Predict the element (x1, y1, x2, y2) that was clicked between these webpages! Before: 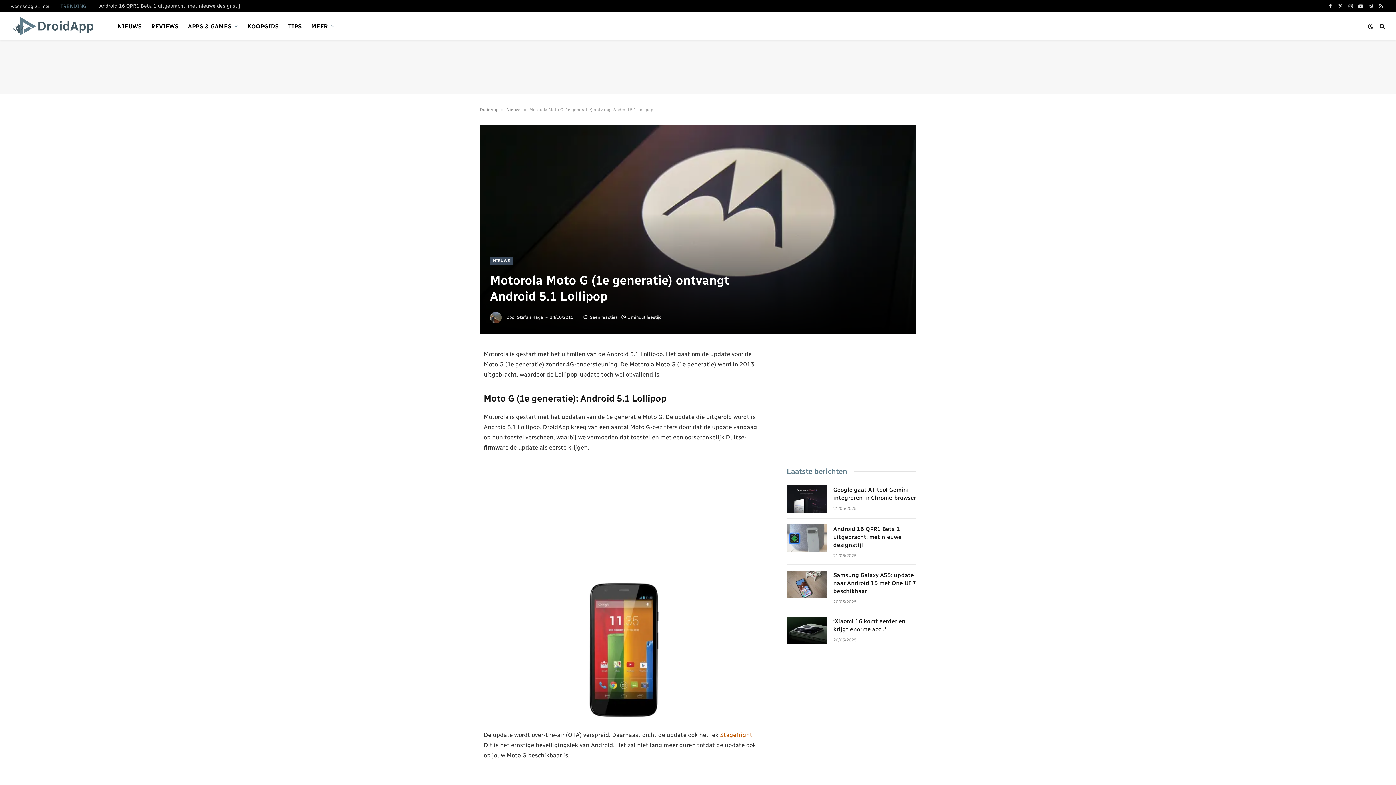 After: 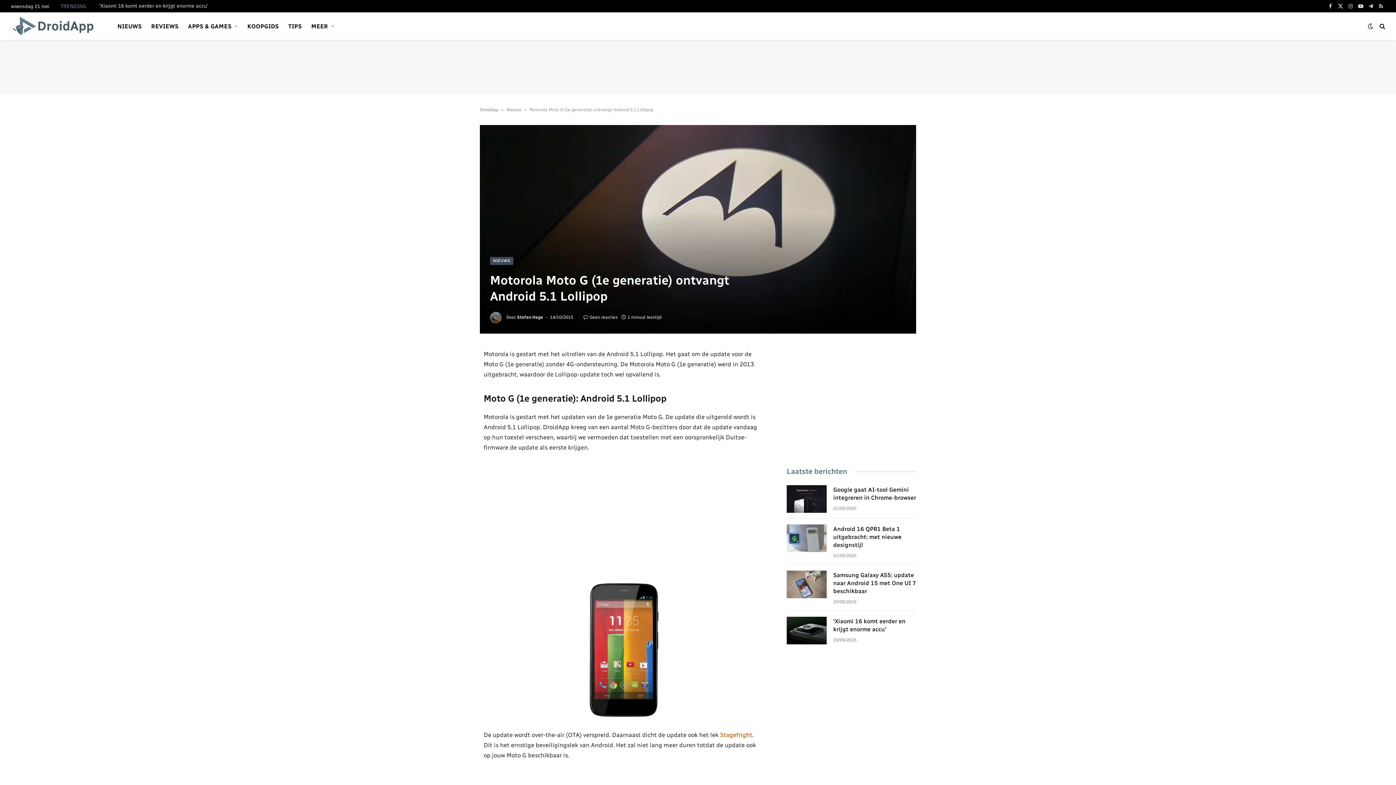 Action: label: Instagram bbox: (1346, 0, 1355, 12)